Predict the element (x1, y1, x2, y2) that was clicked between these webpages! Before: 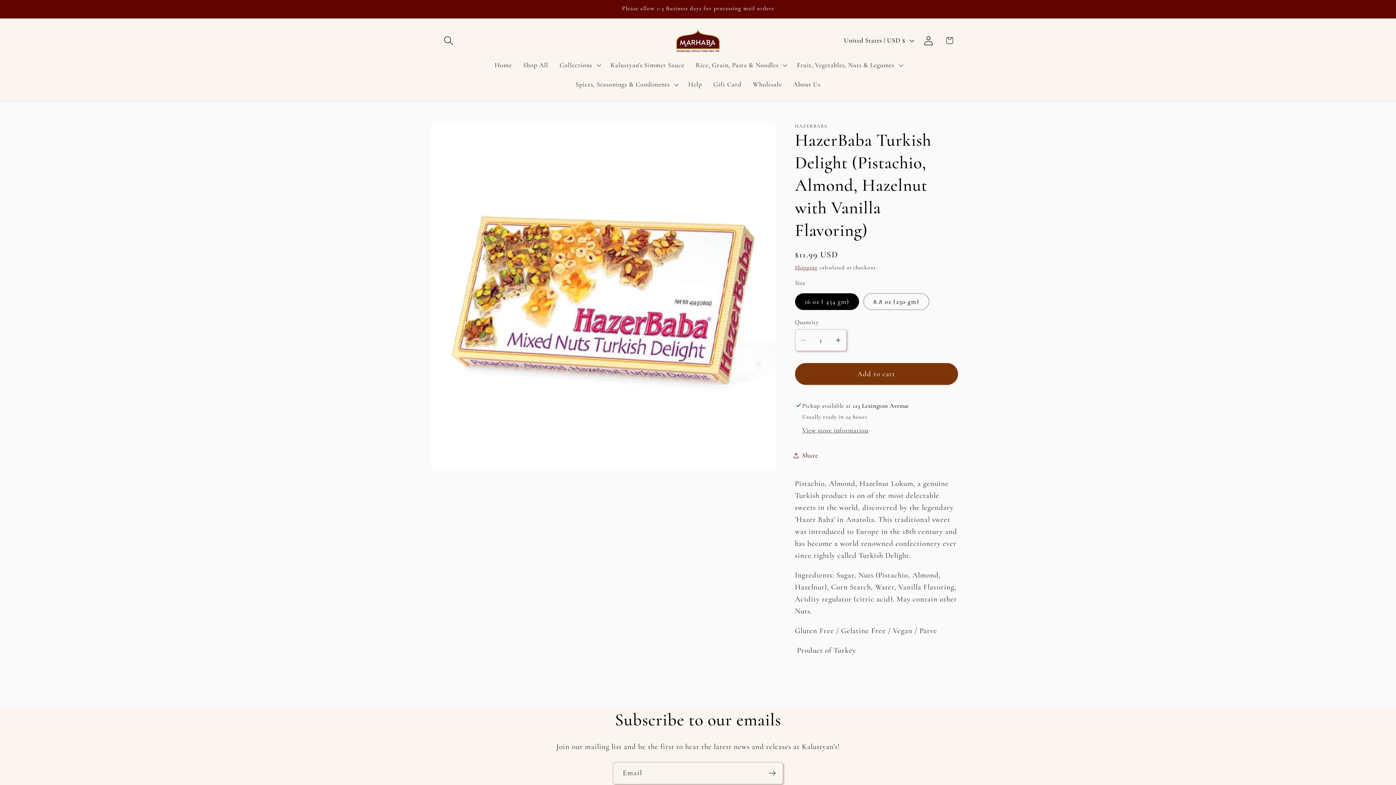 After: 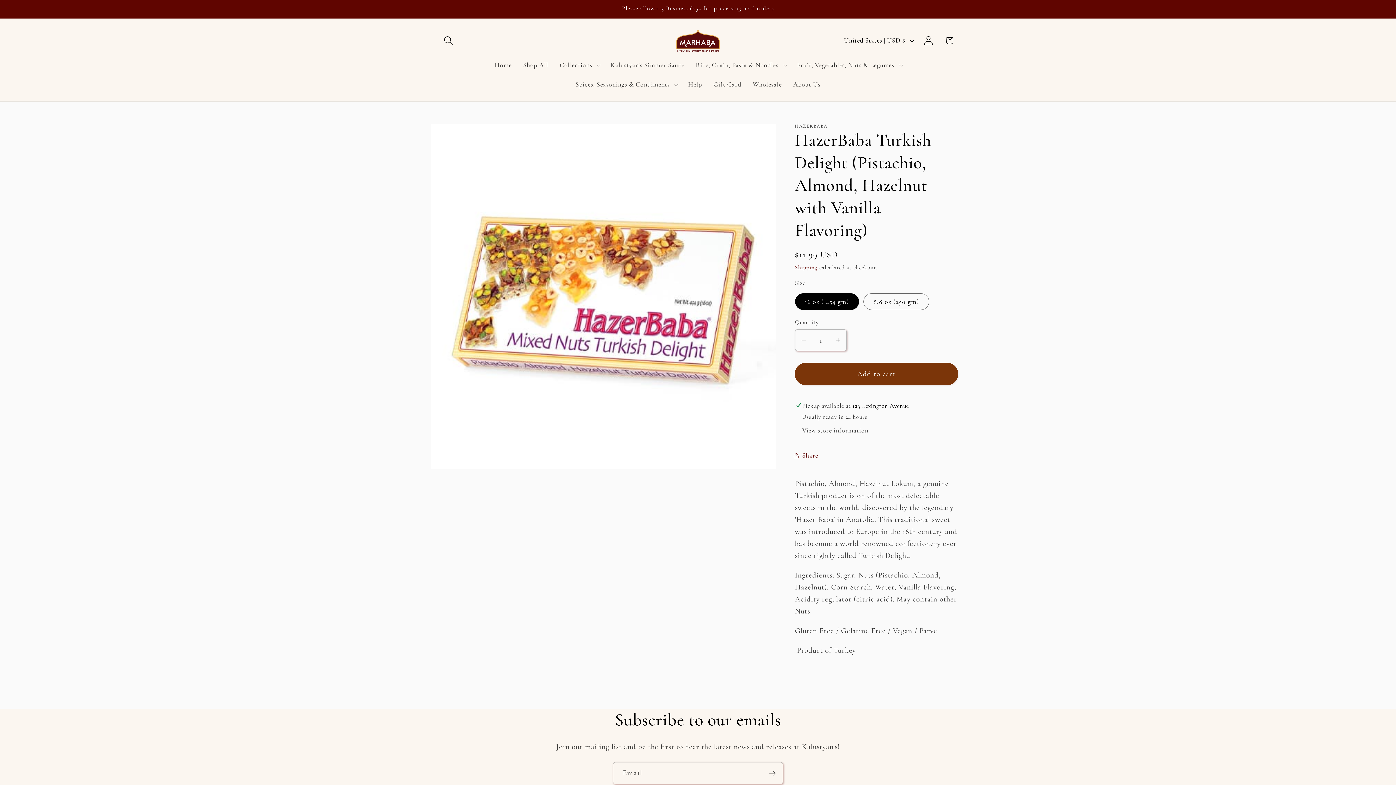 Action: label: Add to cart bbox: (795, 363, 958, 385)